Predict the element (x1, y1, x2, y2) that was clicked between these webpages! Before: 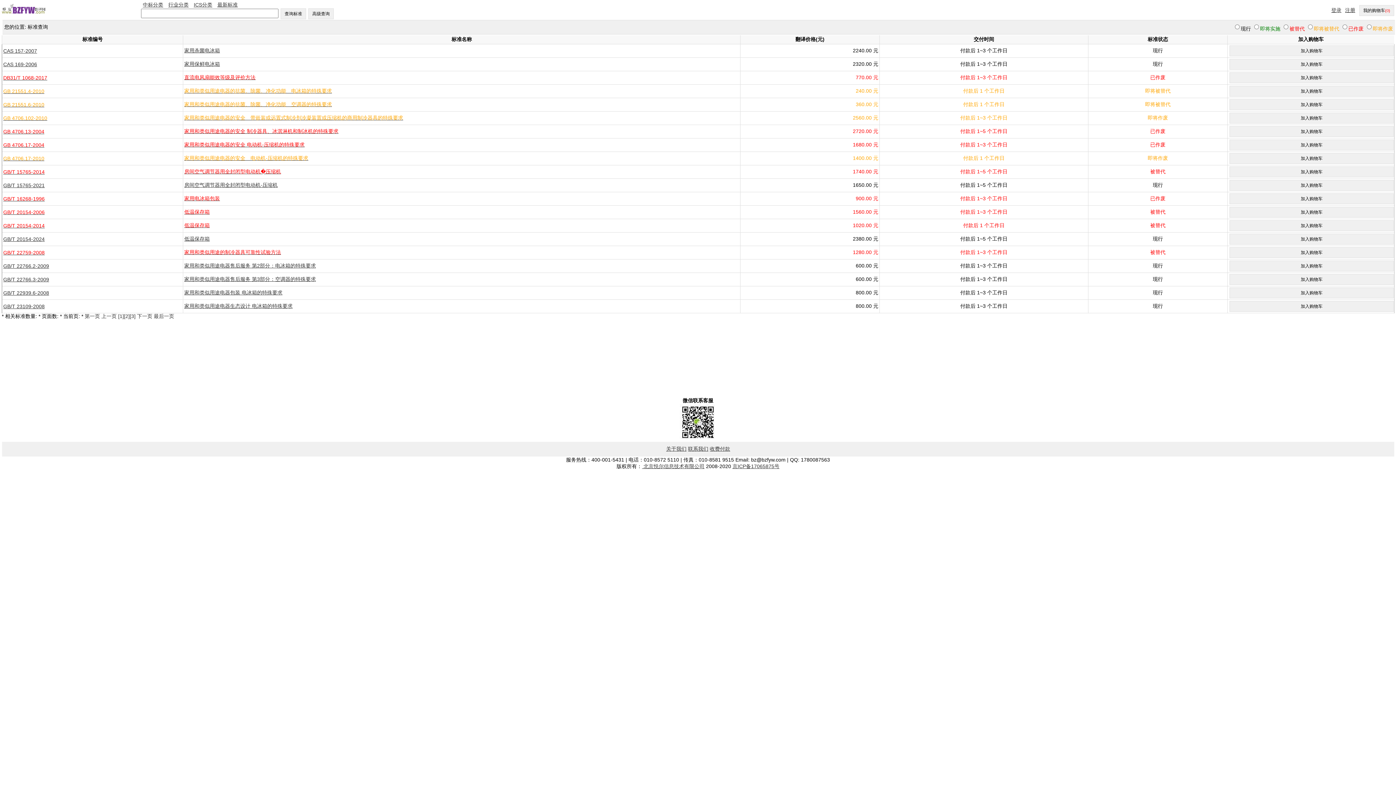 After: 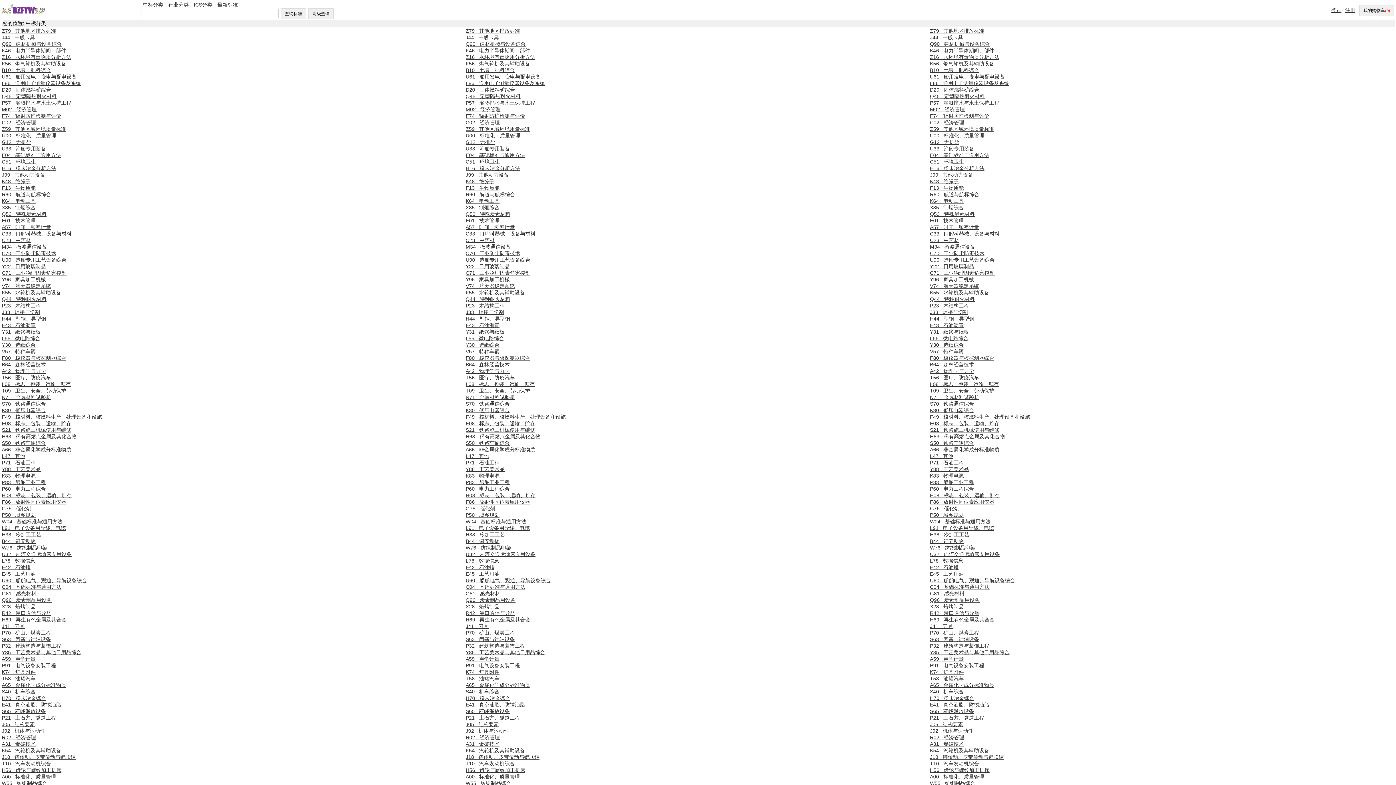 Action: label: 中标分类 bbox: (141, 0, 165, 9)